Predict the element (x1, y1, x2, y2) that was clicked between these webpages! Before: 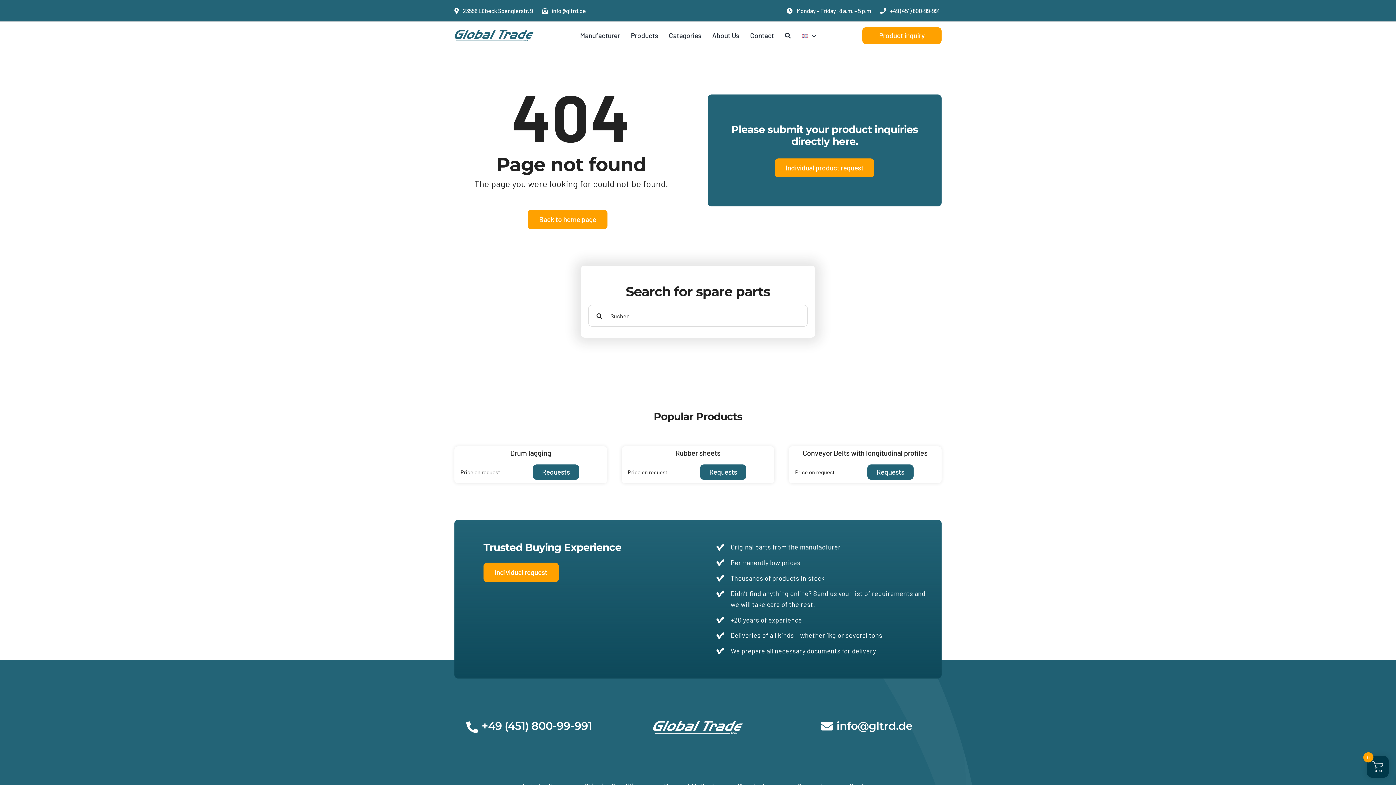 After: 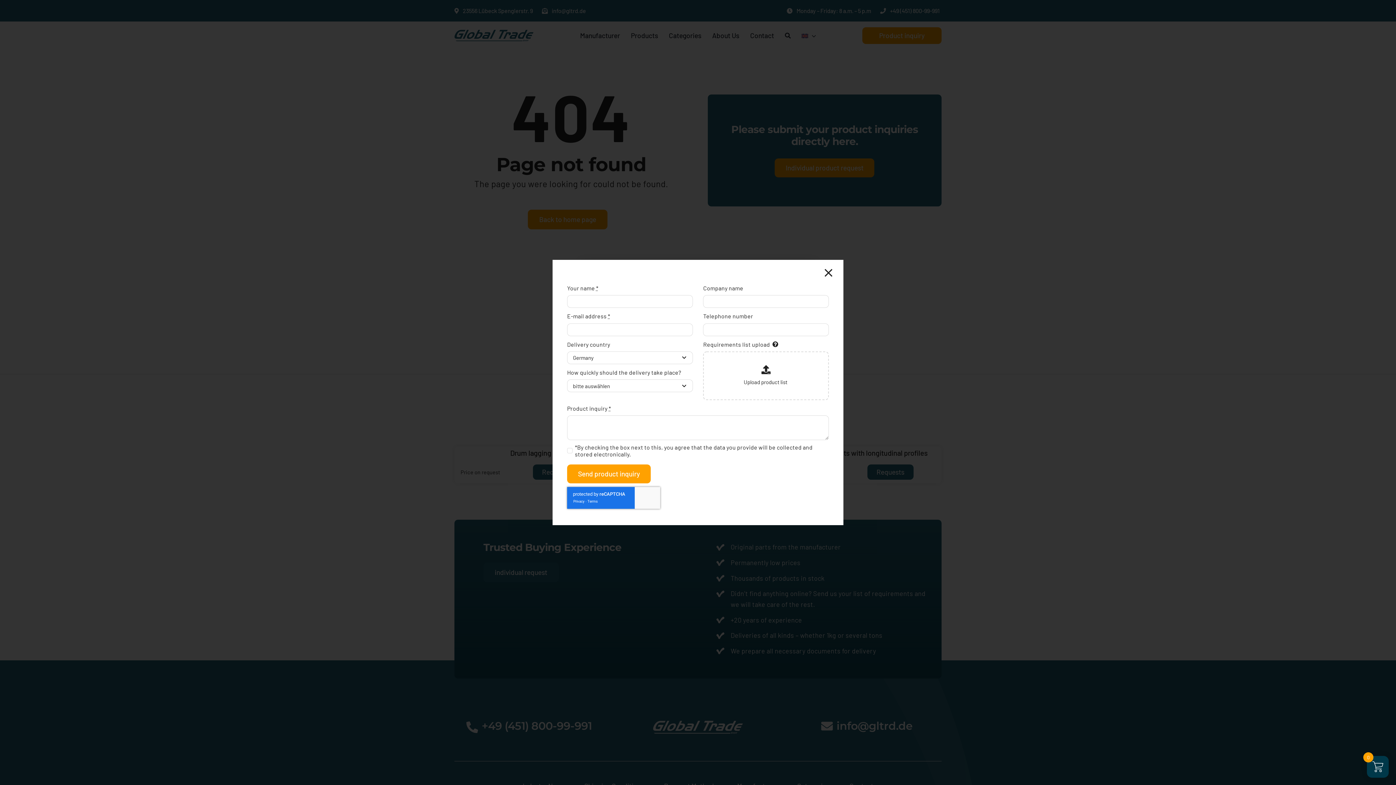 Action: label: individual request bbox: (483, 563, 558, 582)